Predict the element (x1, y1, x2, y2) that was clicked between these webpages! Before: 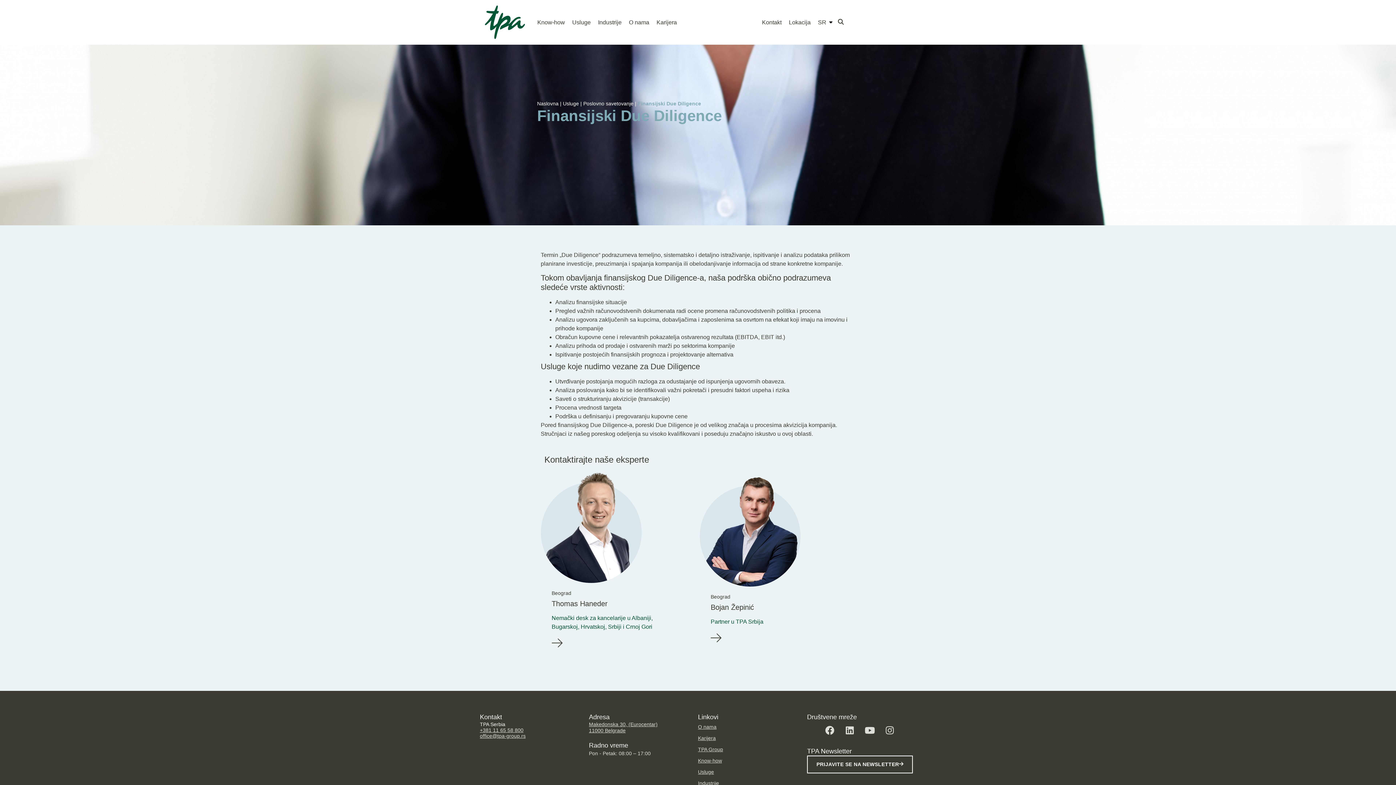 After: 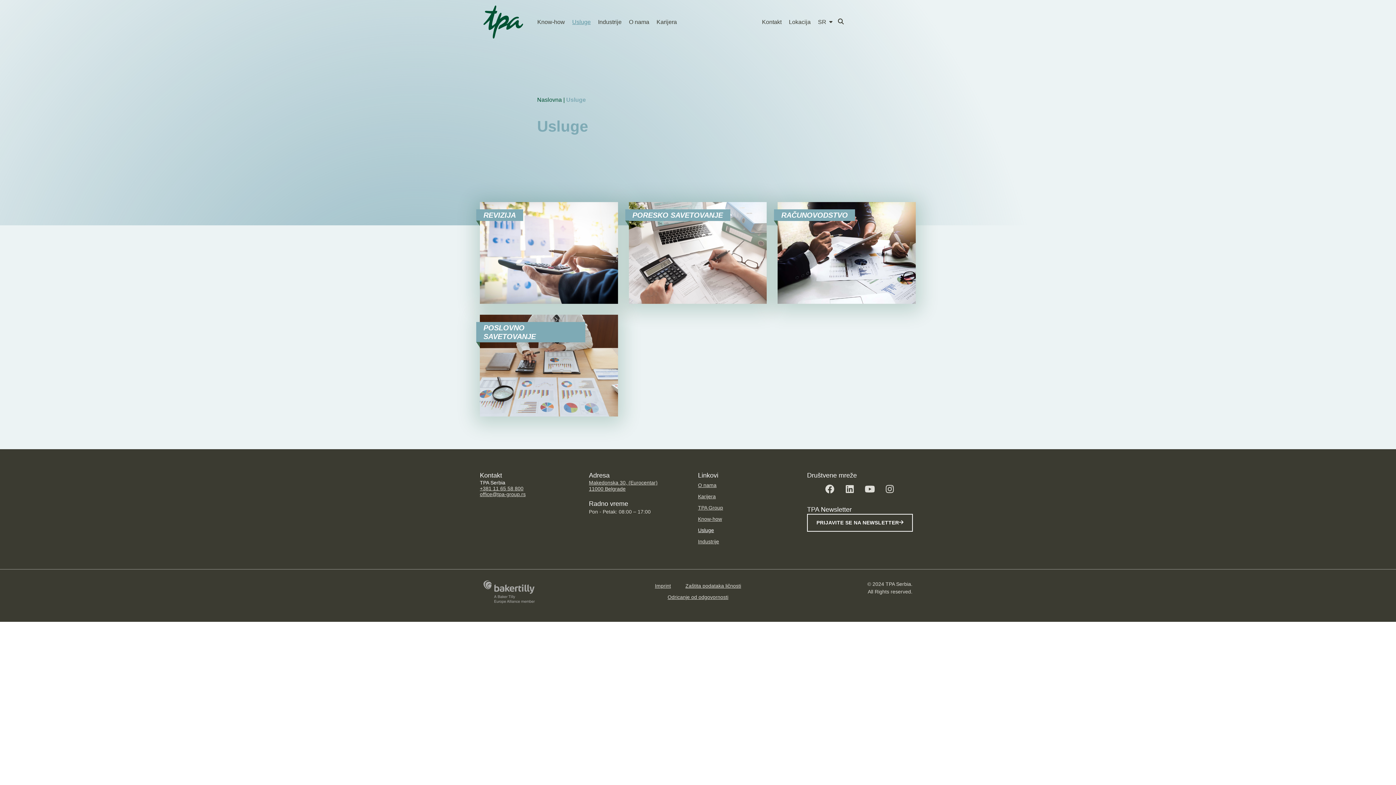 Action: label: Usluge bbox: (698, 766, 807, 778)